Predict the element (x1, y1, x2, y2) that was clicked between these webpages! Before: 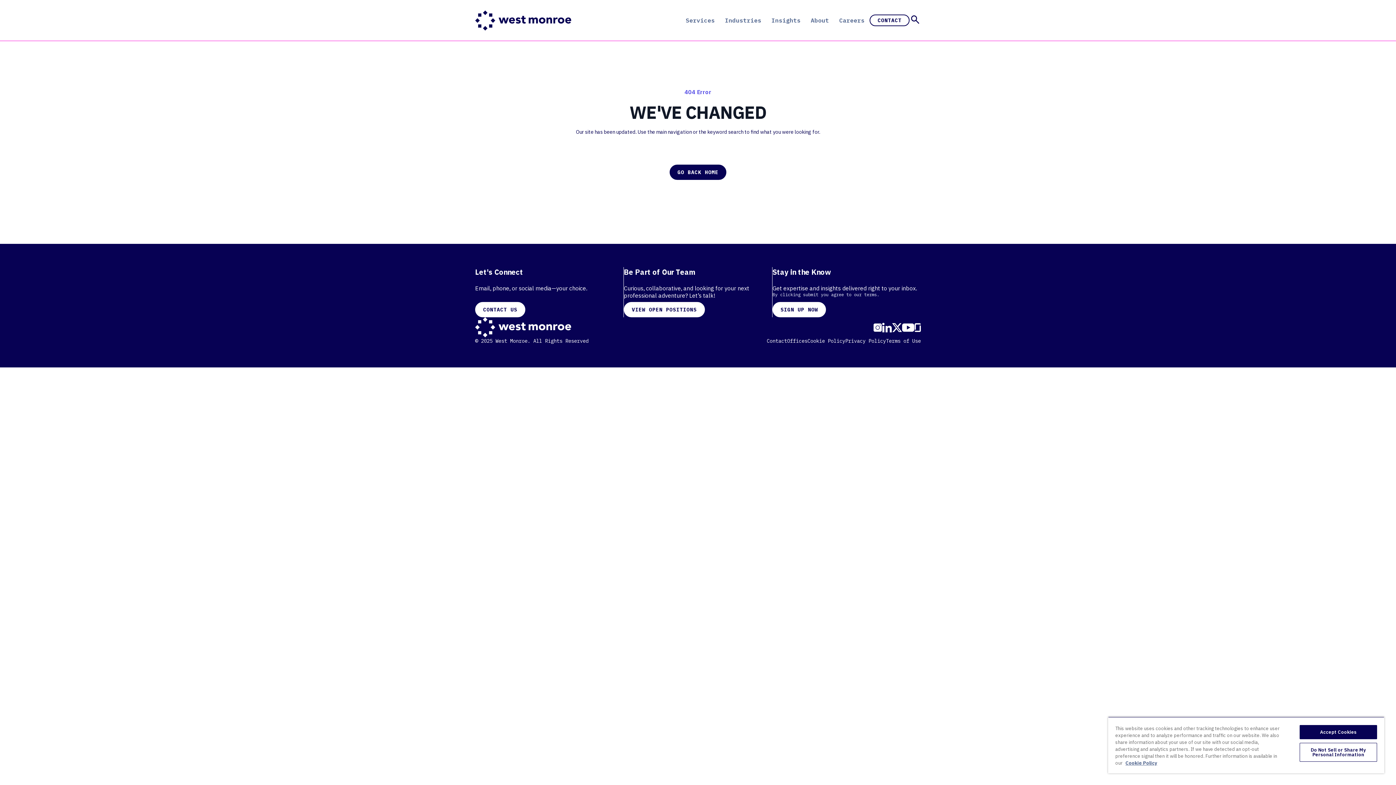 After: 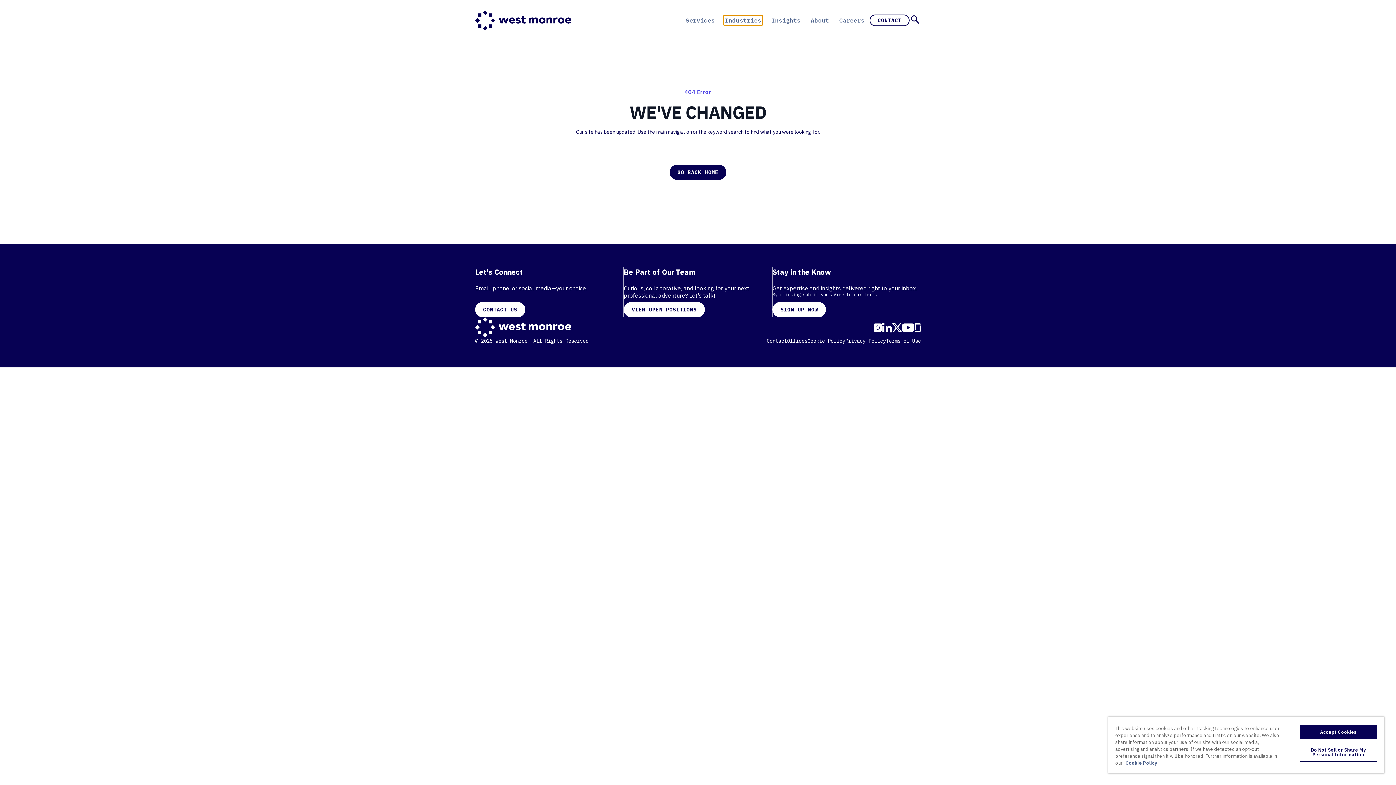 Action: bbox: (723, 15, 762, 25) label: Industries